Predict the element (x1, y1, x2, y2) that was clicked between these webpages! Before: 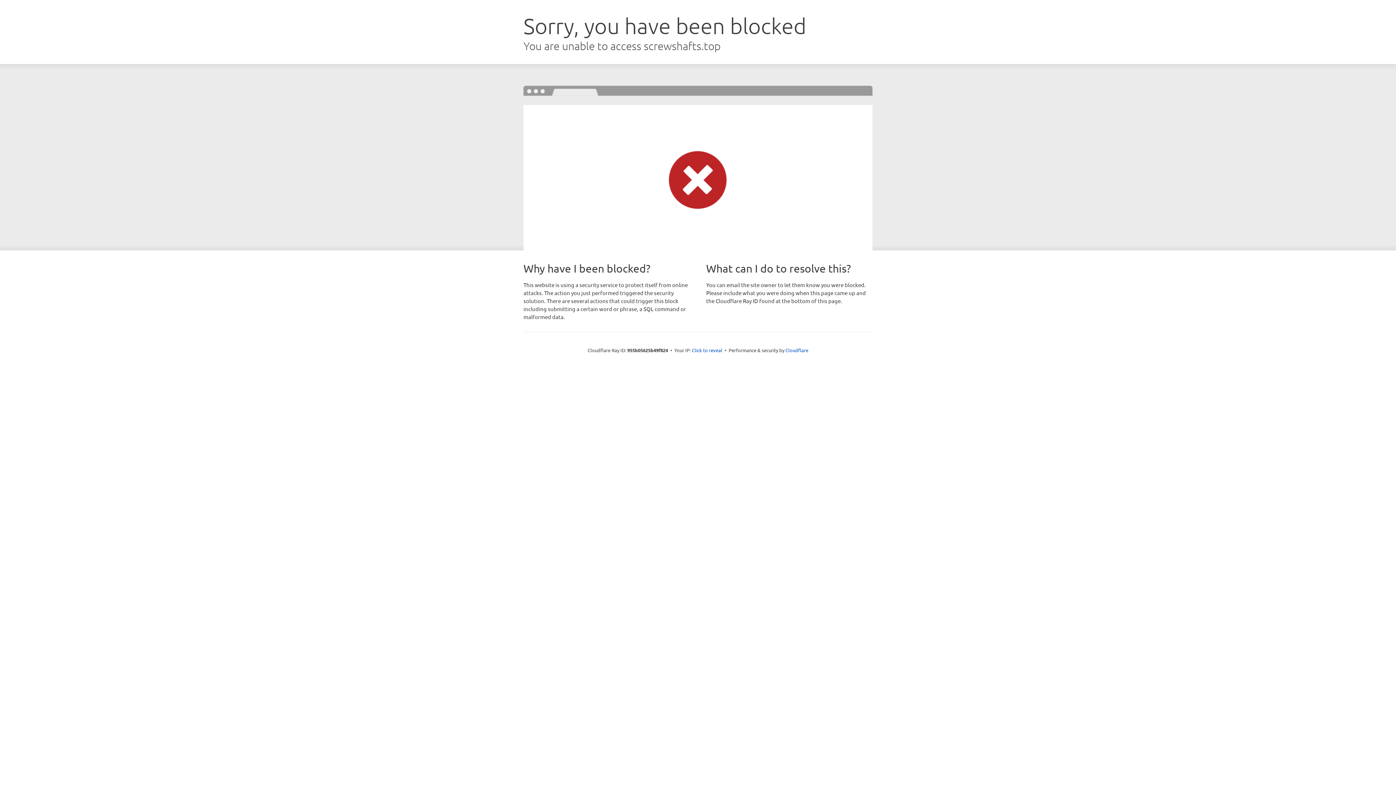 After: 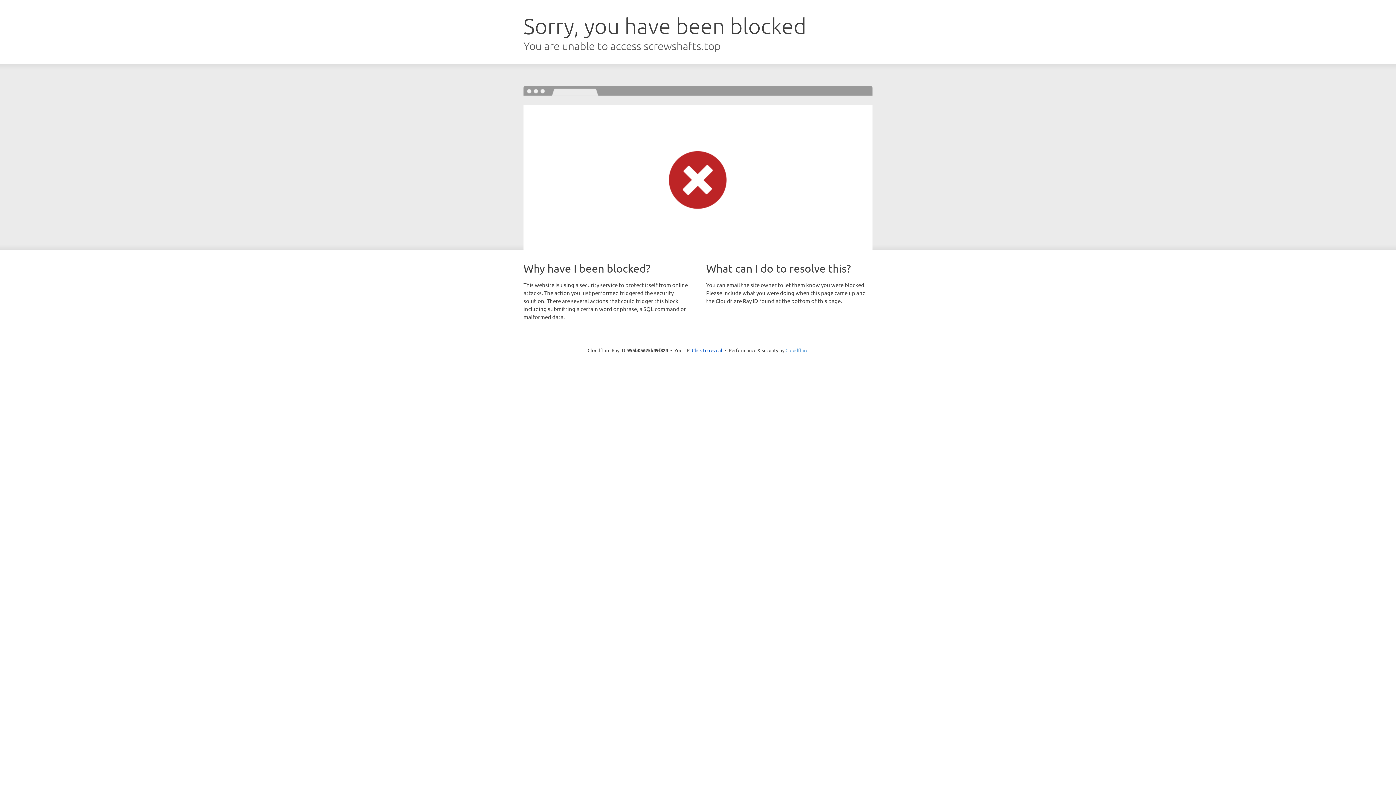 Action: label: Cloudflare bbox: (785, 347, 808, 353)